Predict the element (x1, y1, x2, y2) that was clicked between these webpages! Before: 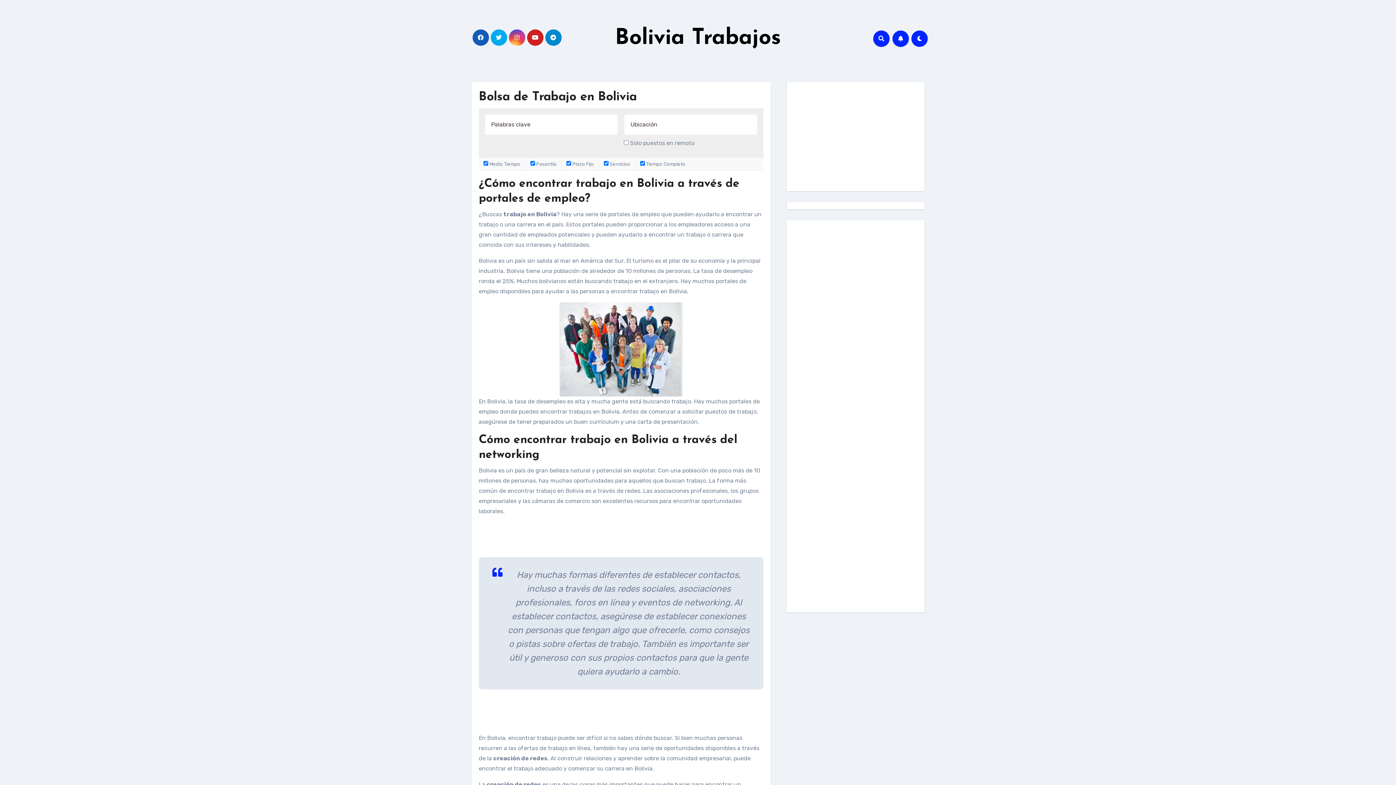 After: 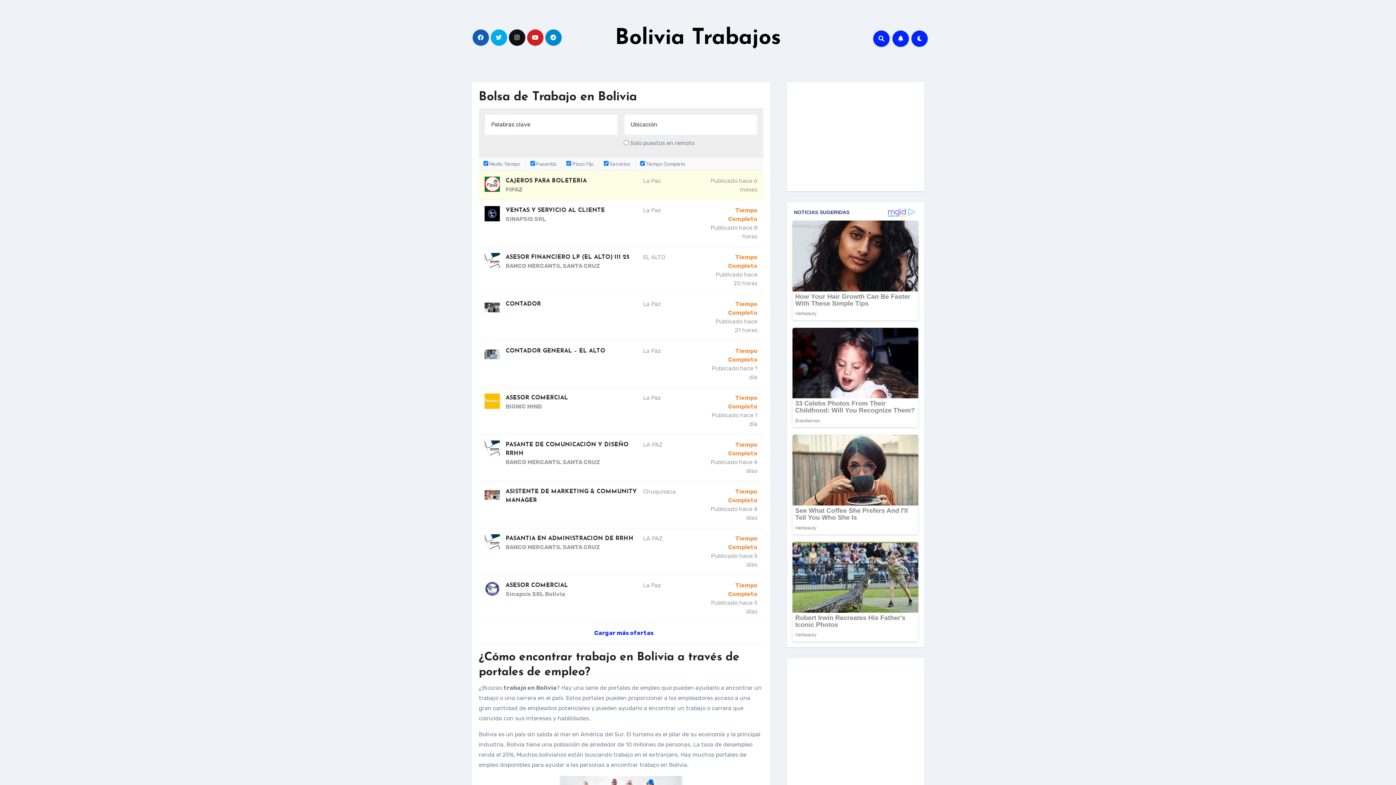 Action: bbox: (508, 29, 525, 45)